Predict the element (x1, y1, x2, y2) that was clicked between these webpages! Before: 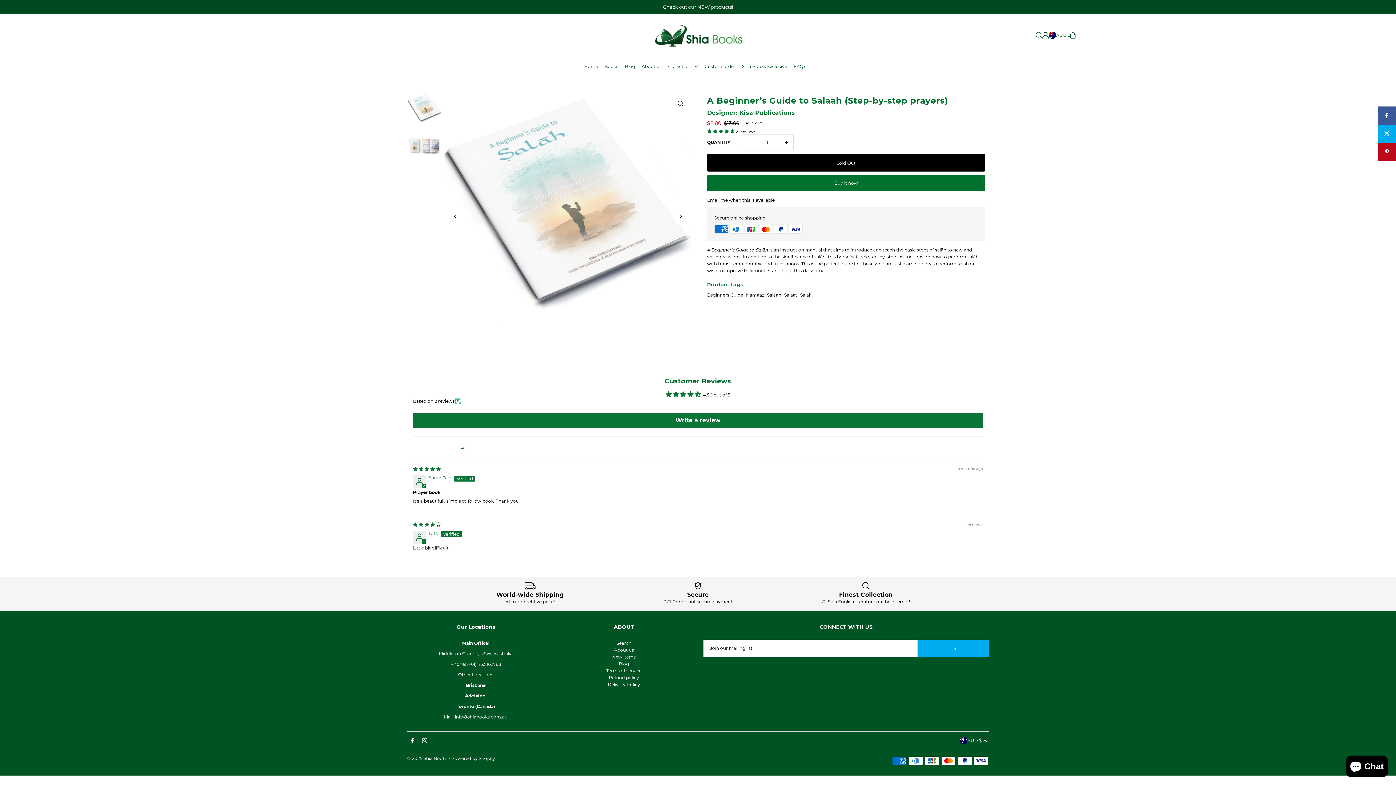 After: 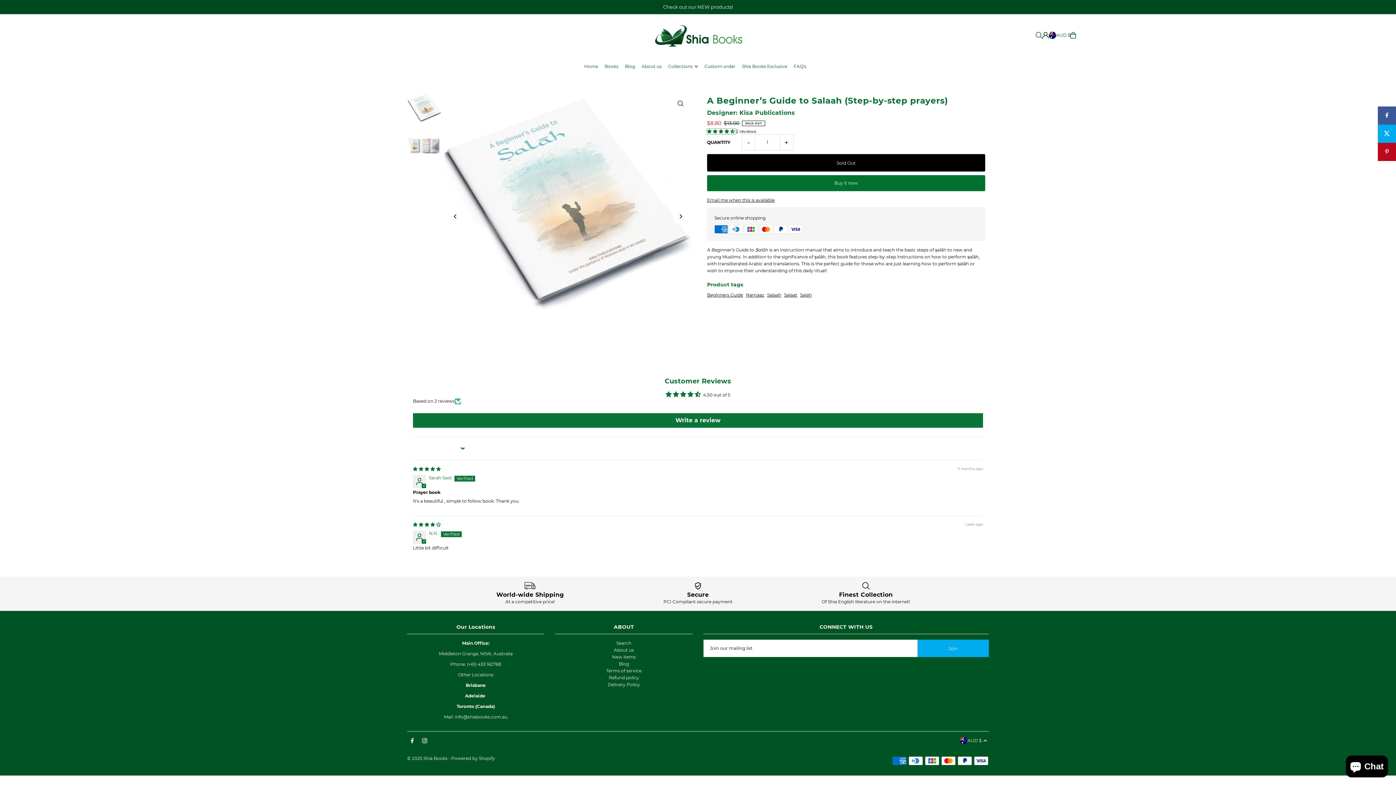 Action: bbox: (707, 128, 735, 134) label: 4.50 stars